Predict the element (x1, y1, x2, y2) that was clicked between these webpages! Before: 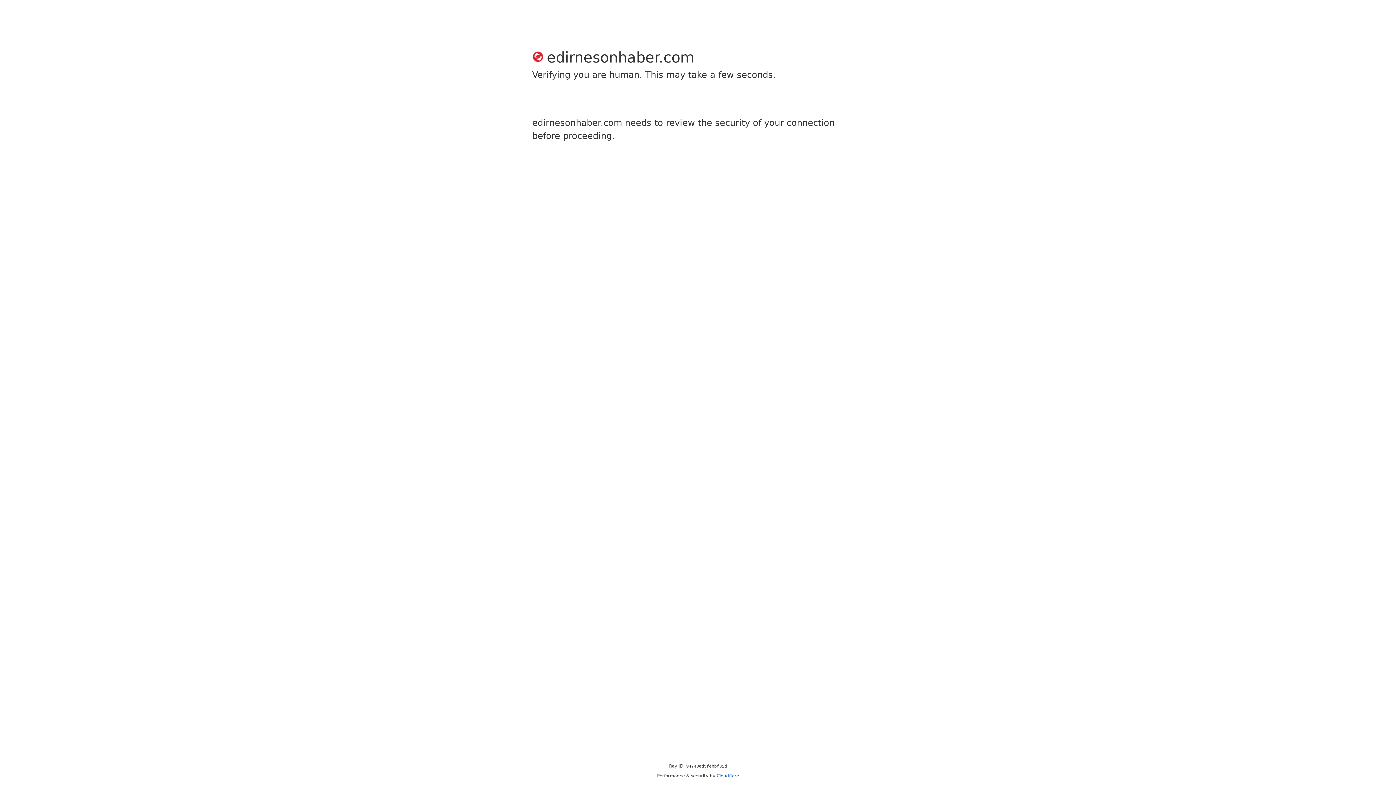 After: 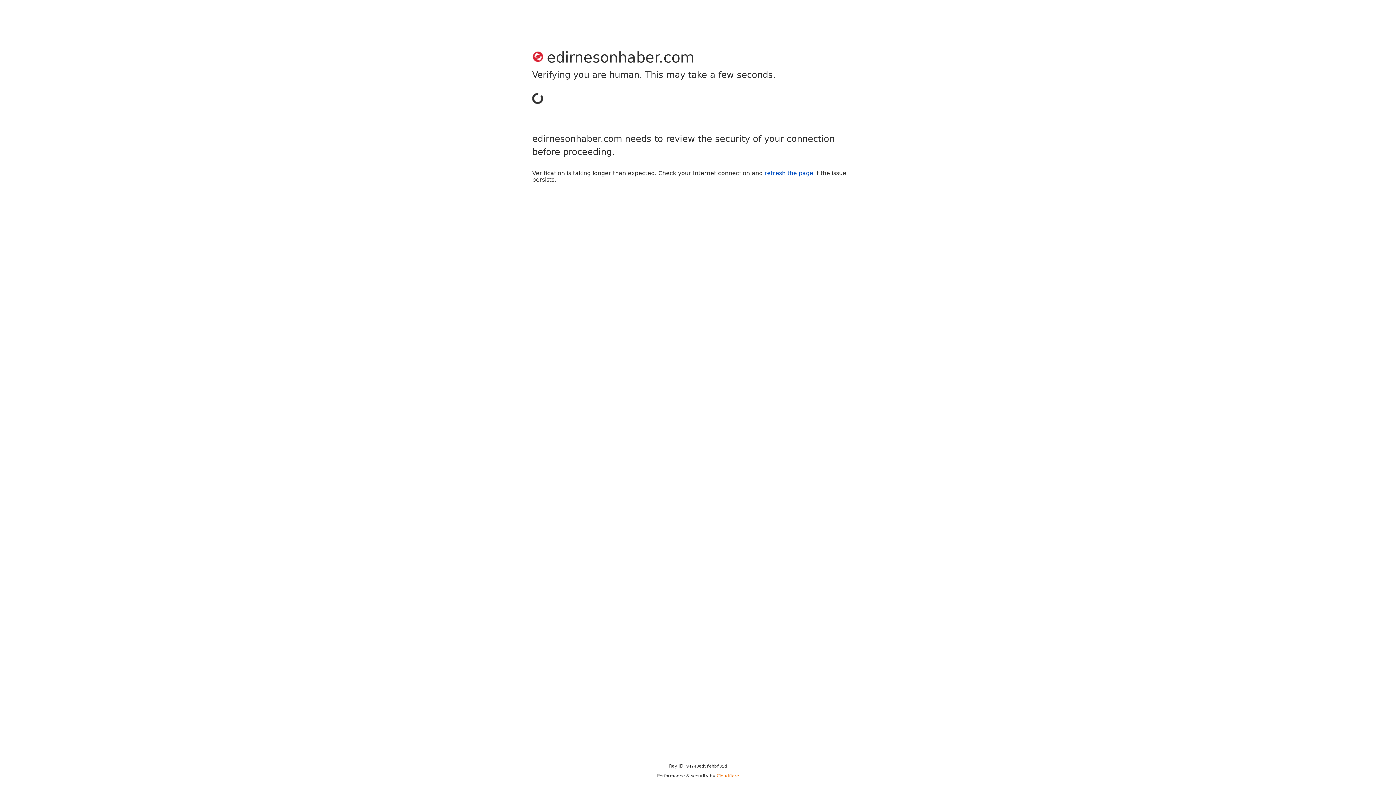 Action: label: Cloudflare bbox: (716, 773, 739, 778)